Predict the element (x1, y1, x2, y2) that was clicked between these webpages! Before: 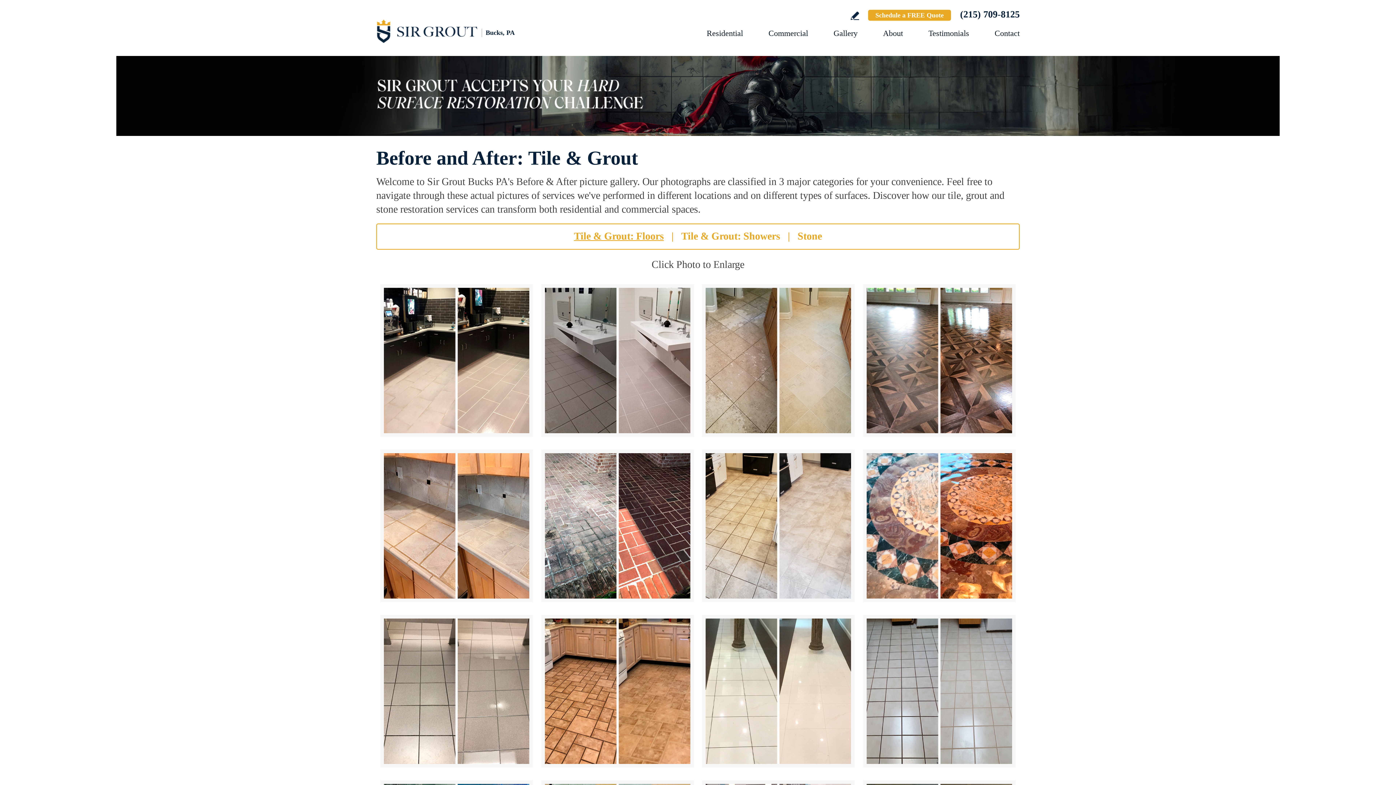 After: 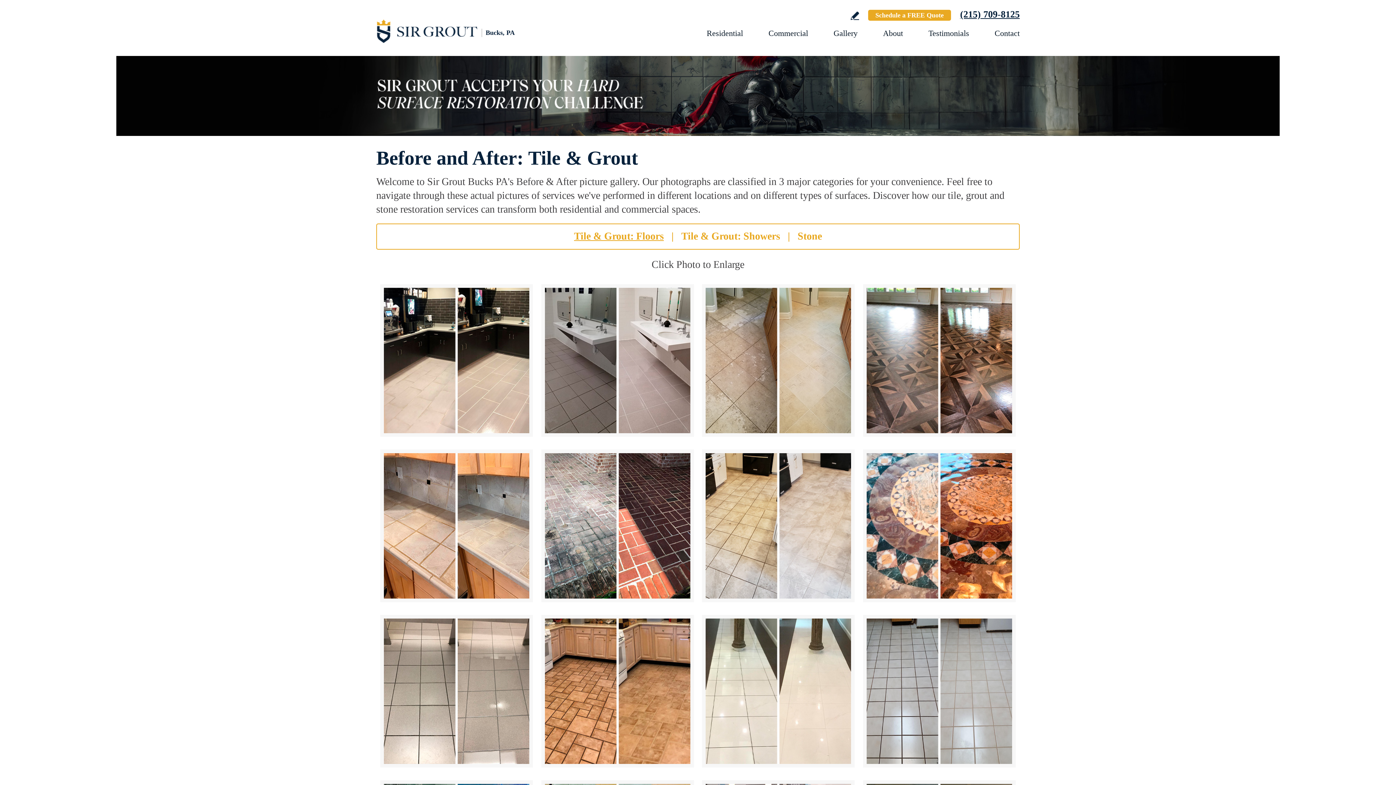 Action: label: Call Sir Grout Bucks PA bbox: (960, 9, 1020, 19)